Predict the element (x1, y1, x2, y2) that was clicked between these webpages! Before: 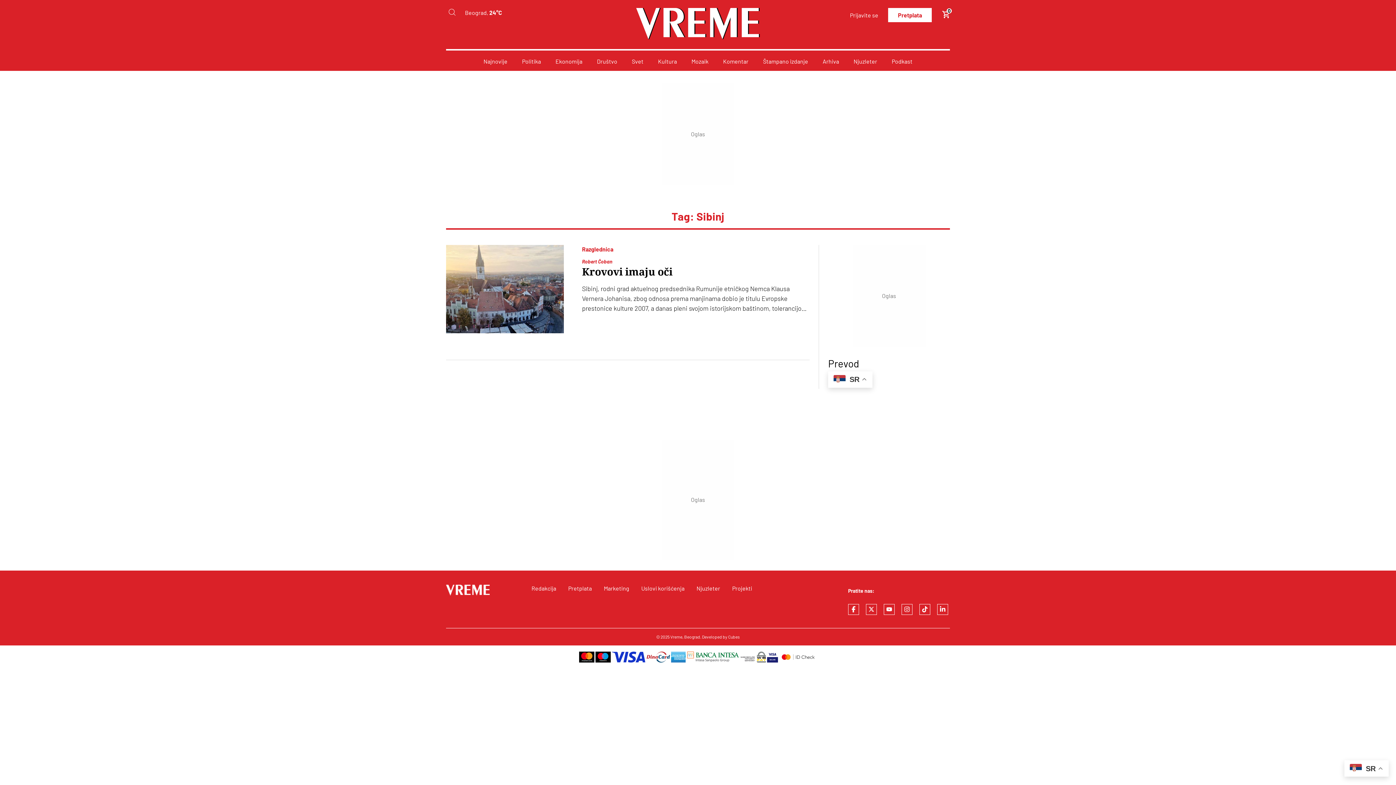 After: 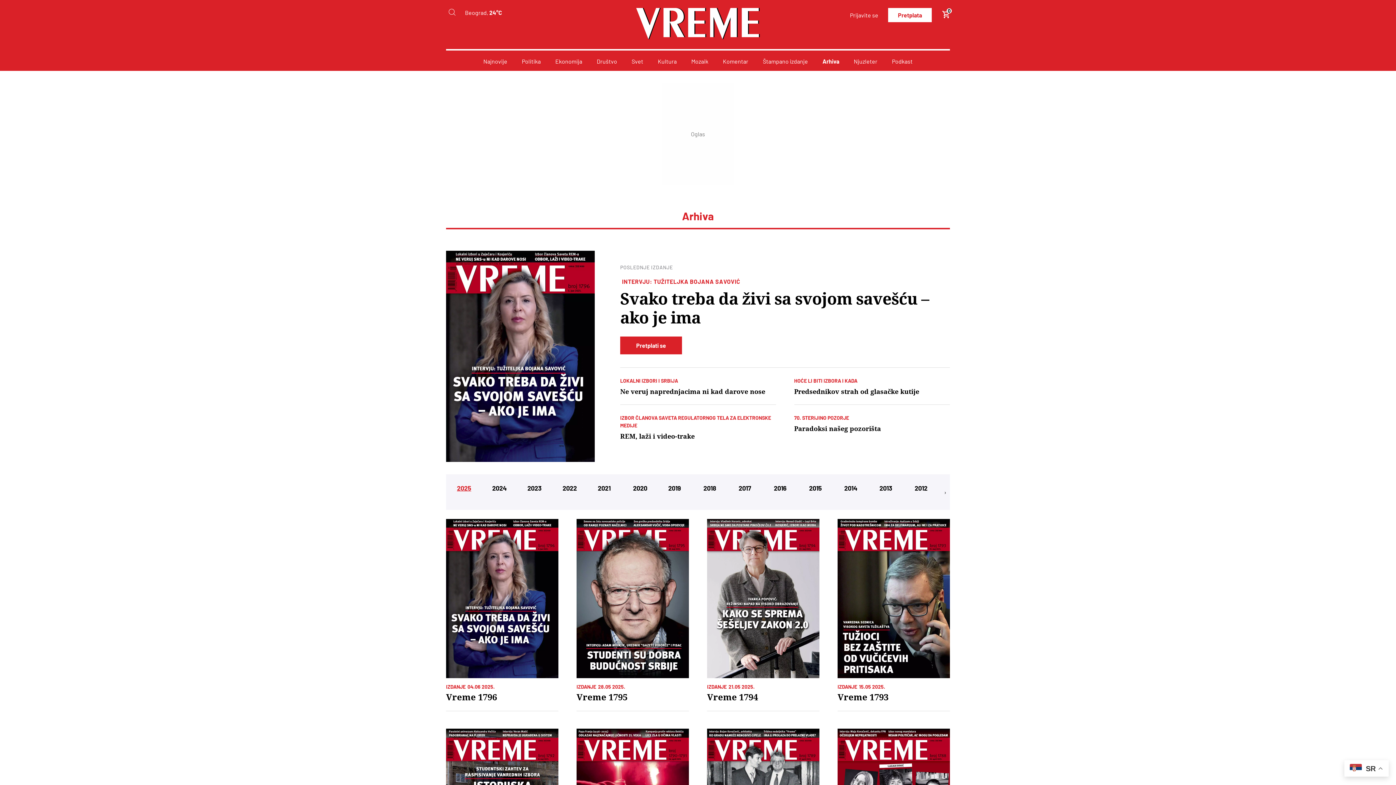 Action: bbox: (822, 57, 839, 64) label: Arhiva